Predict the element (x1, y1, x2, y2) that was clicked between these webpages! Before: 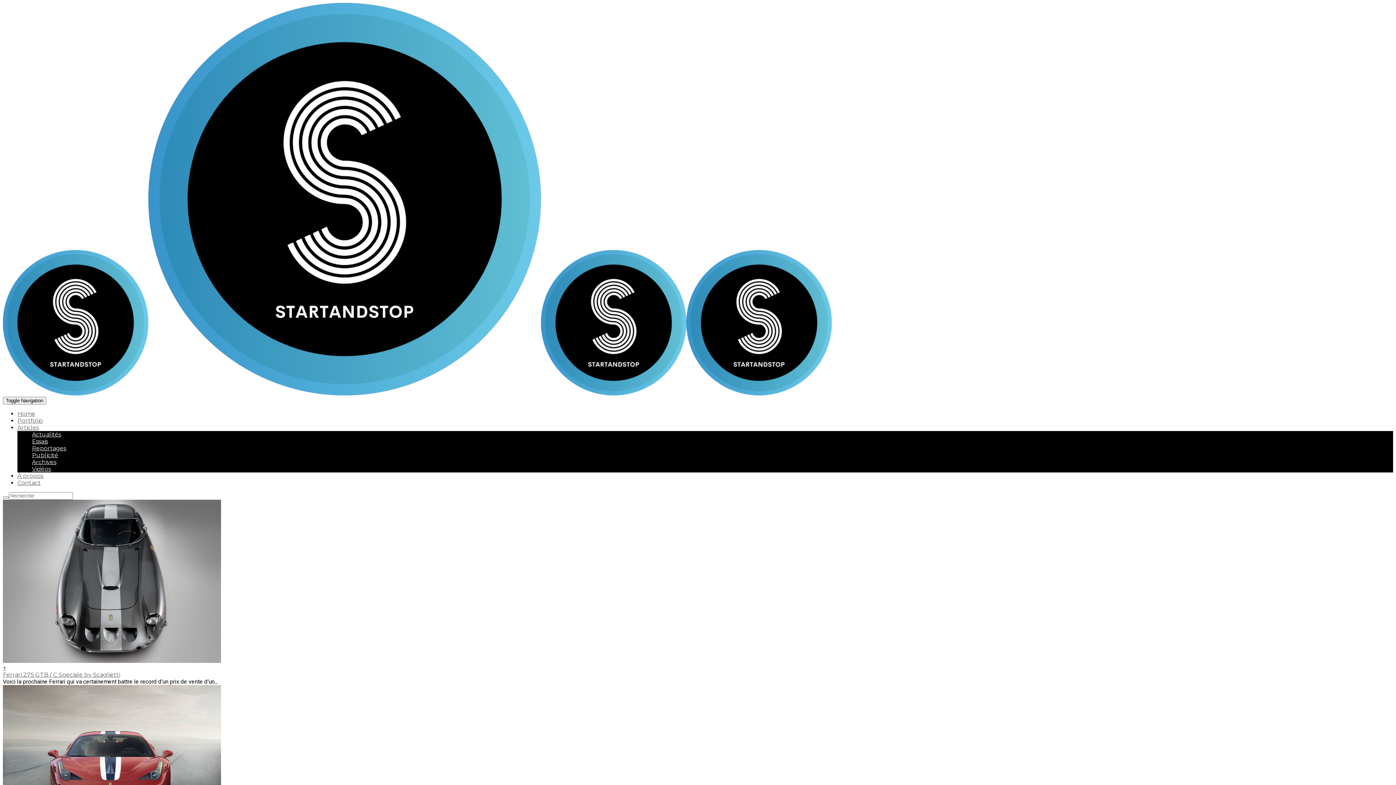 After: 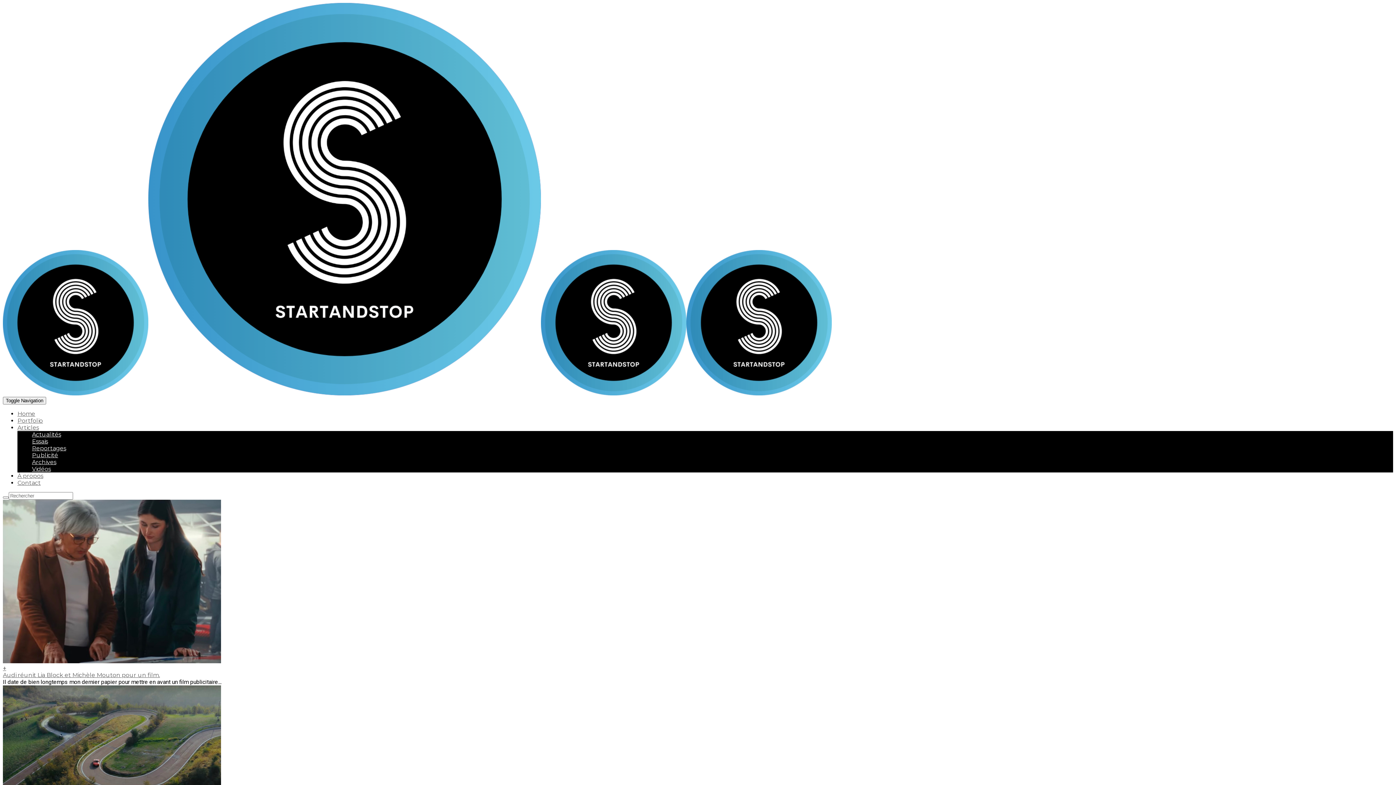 Action: bbox: (32, 452, 58, 458) label: Publicité